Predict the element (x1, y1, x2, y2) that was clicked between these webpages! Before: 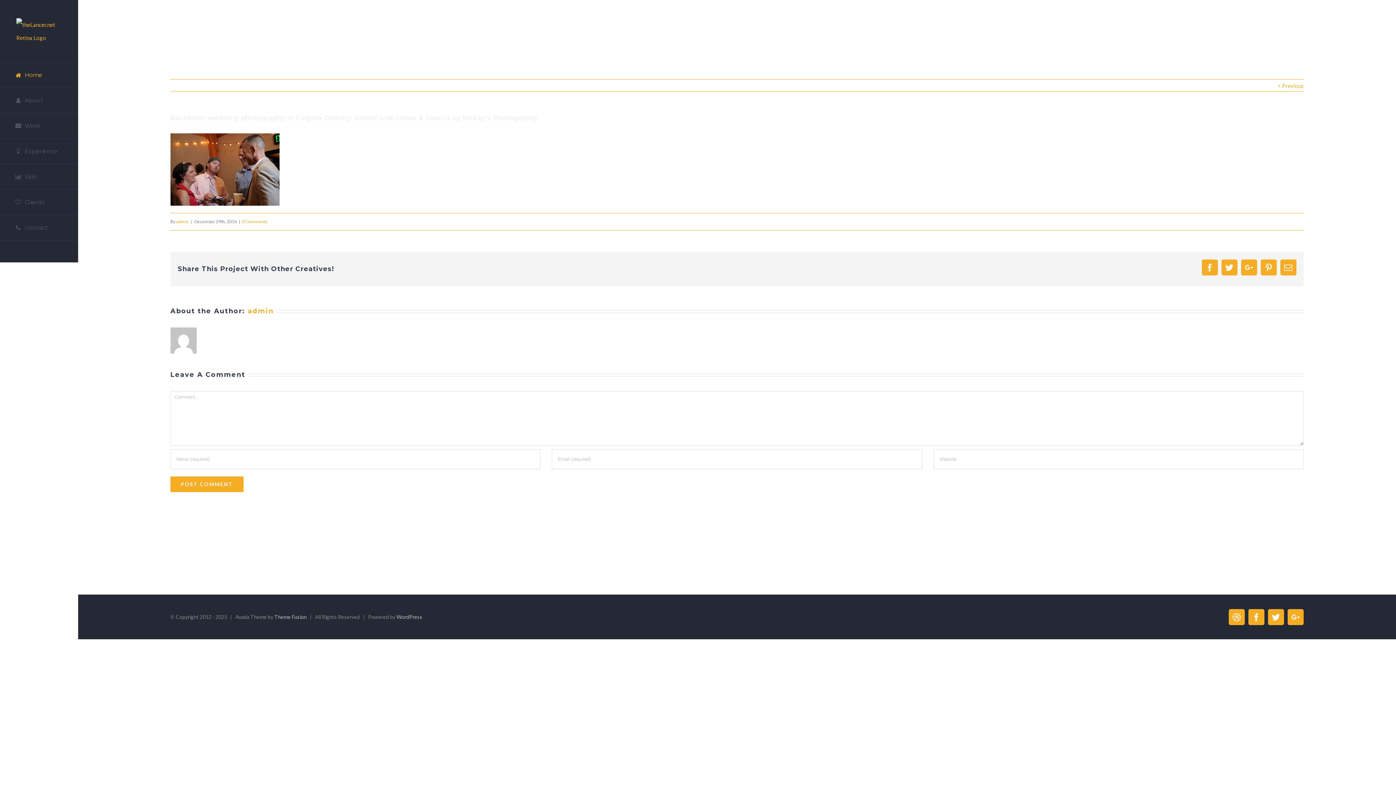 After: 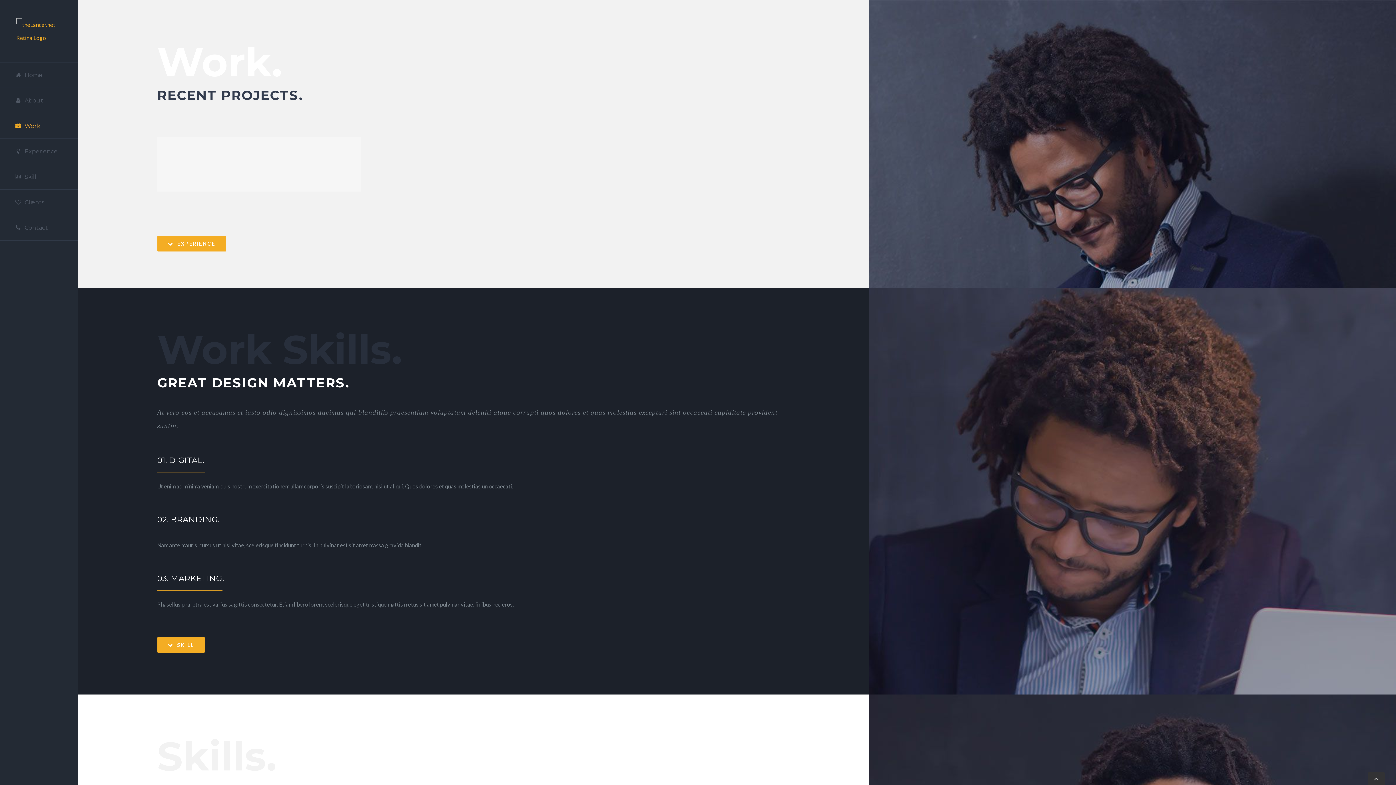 Action: bbox: (0, 113, 78, 138) label: Work